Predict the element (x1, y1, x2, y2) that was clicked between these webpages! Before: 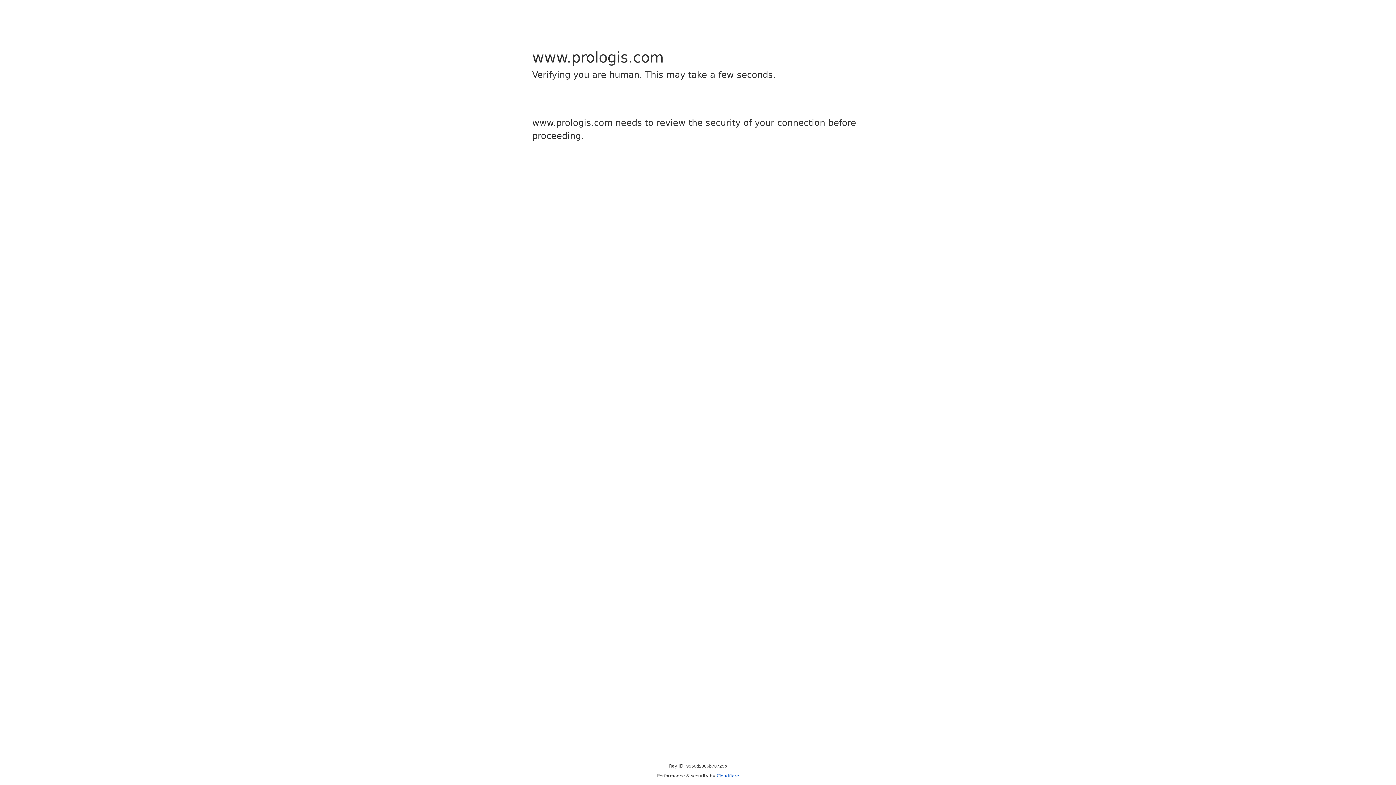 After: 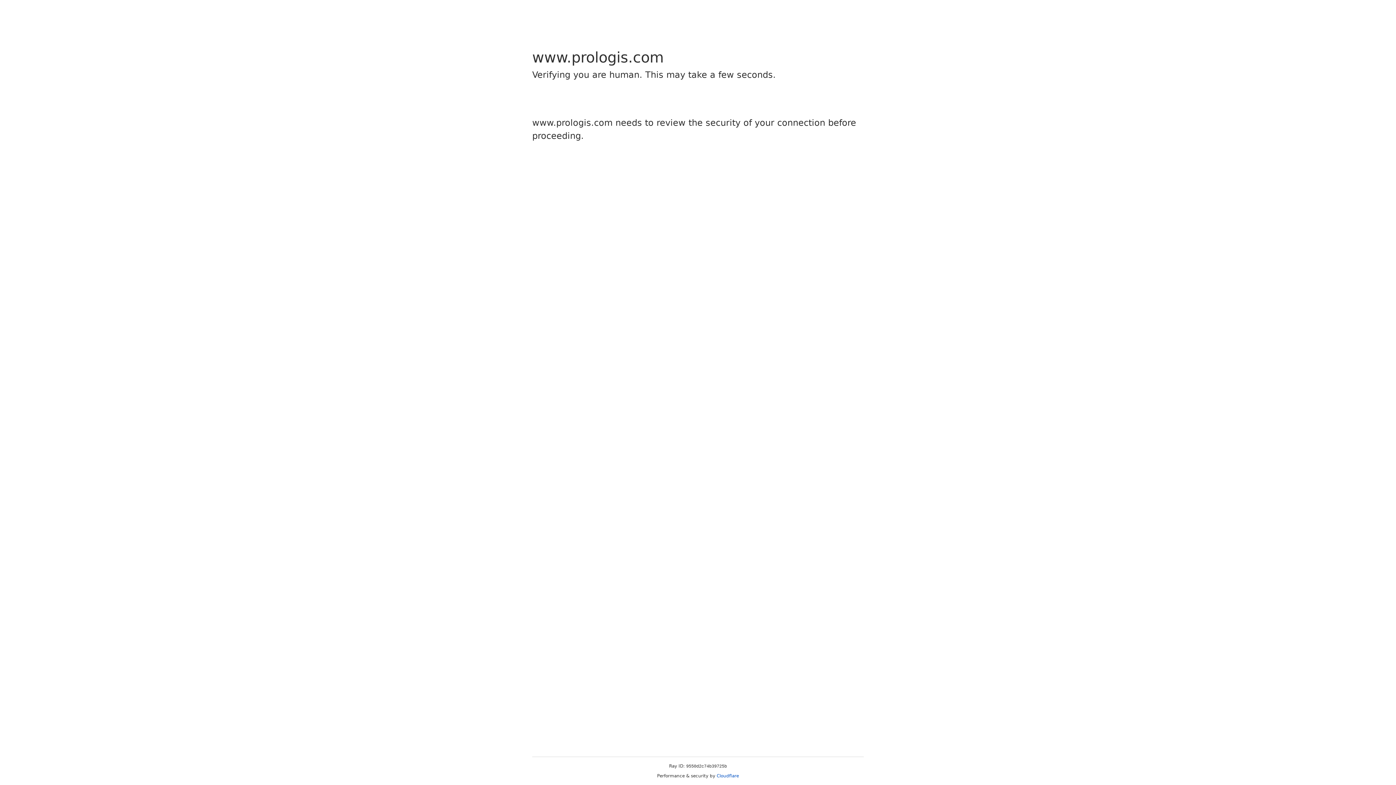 Action: label: Cloudflare bbox: (716, 773, 739, 778)